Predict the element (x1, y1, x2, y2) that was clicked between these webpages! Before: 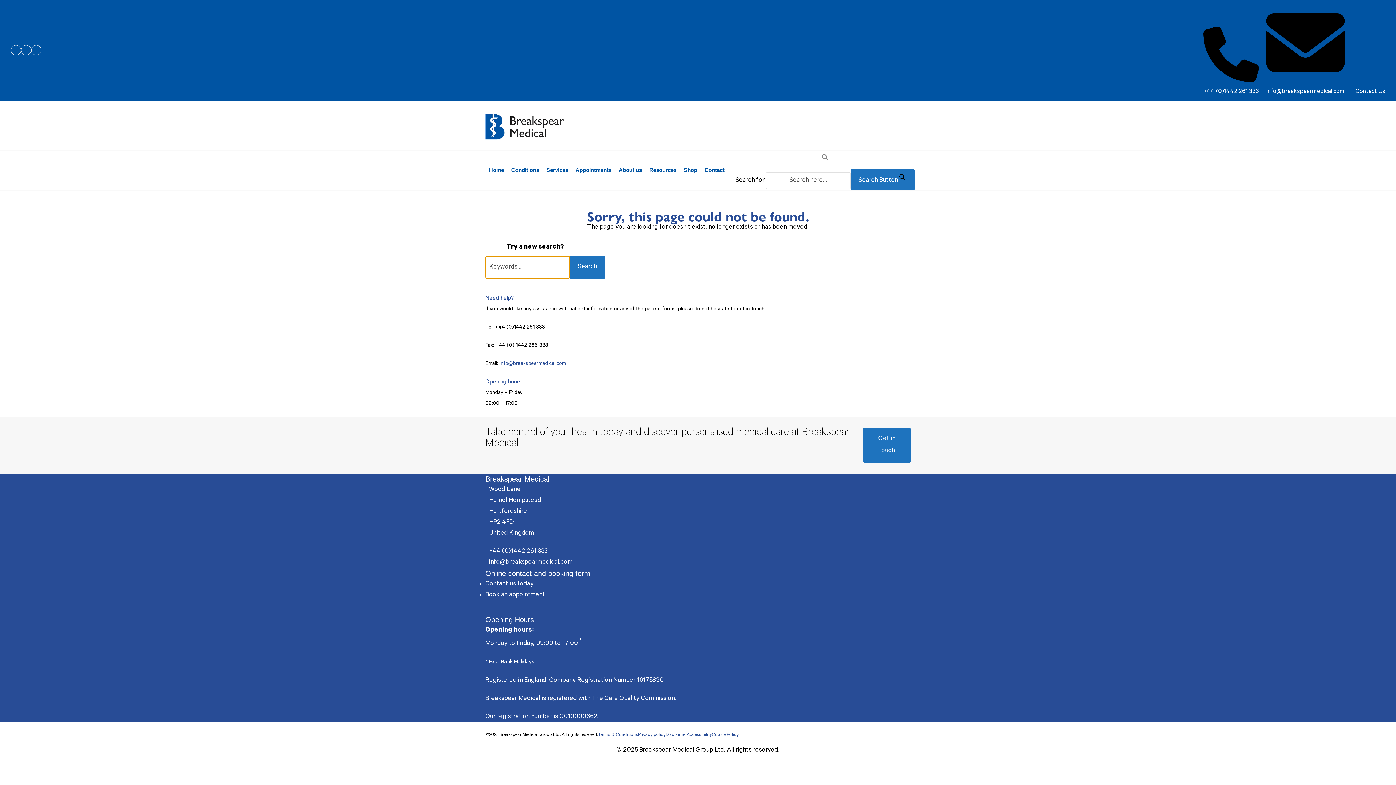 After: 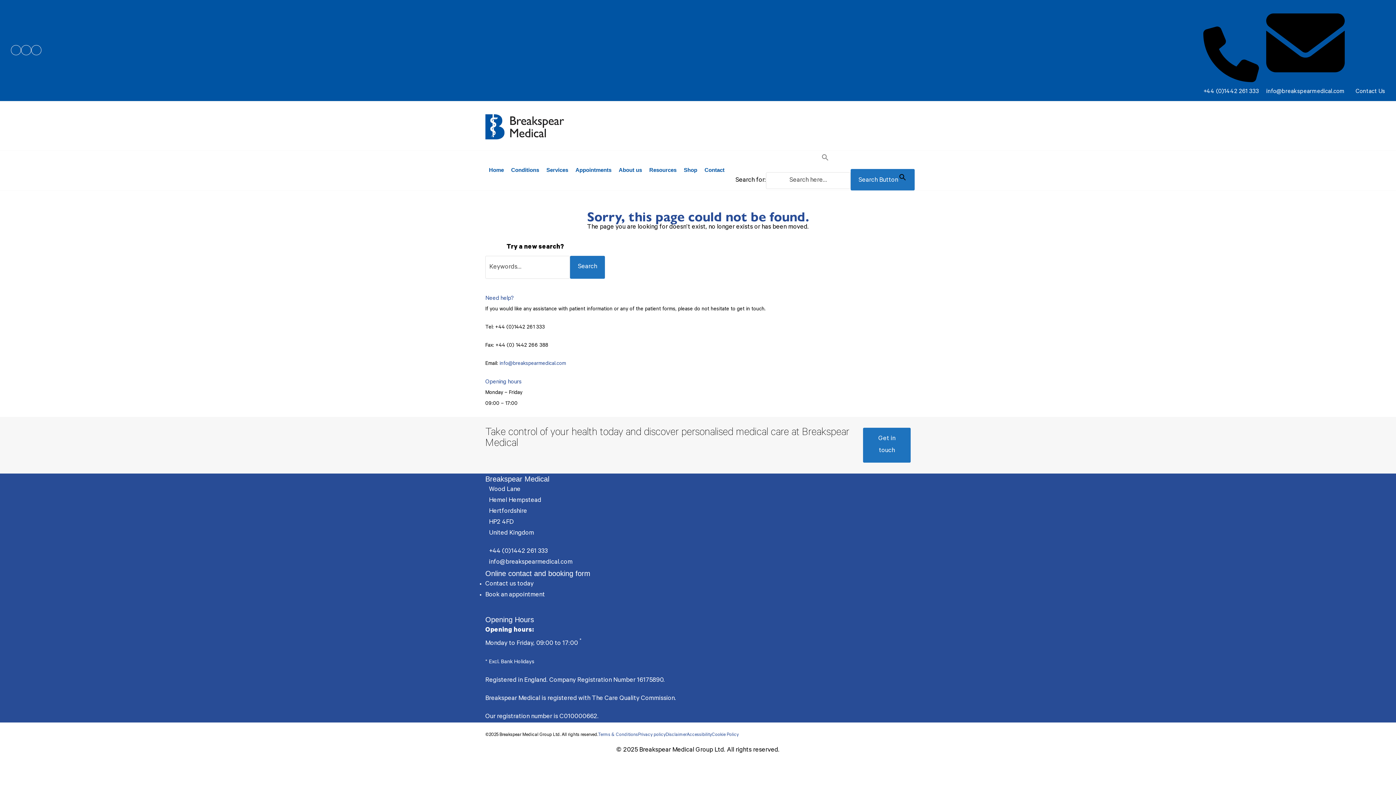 Action: bbox: (31, 45, 41, 55) label: Twitter